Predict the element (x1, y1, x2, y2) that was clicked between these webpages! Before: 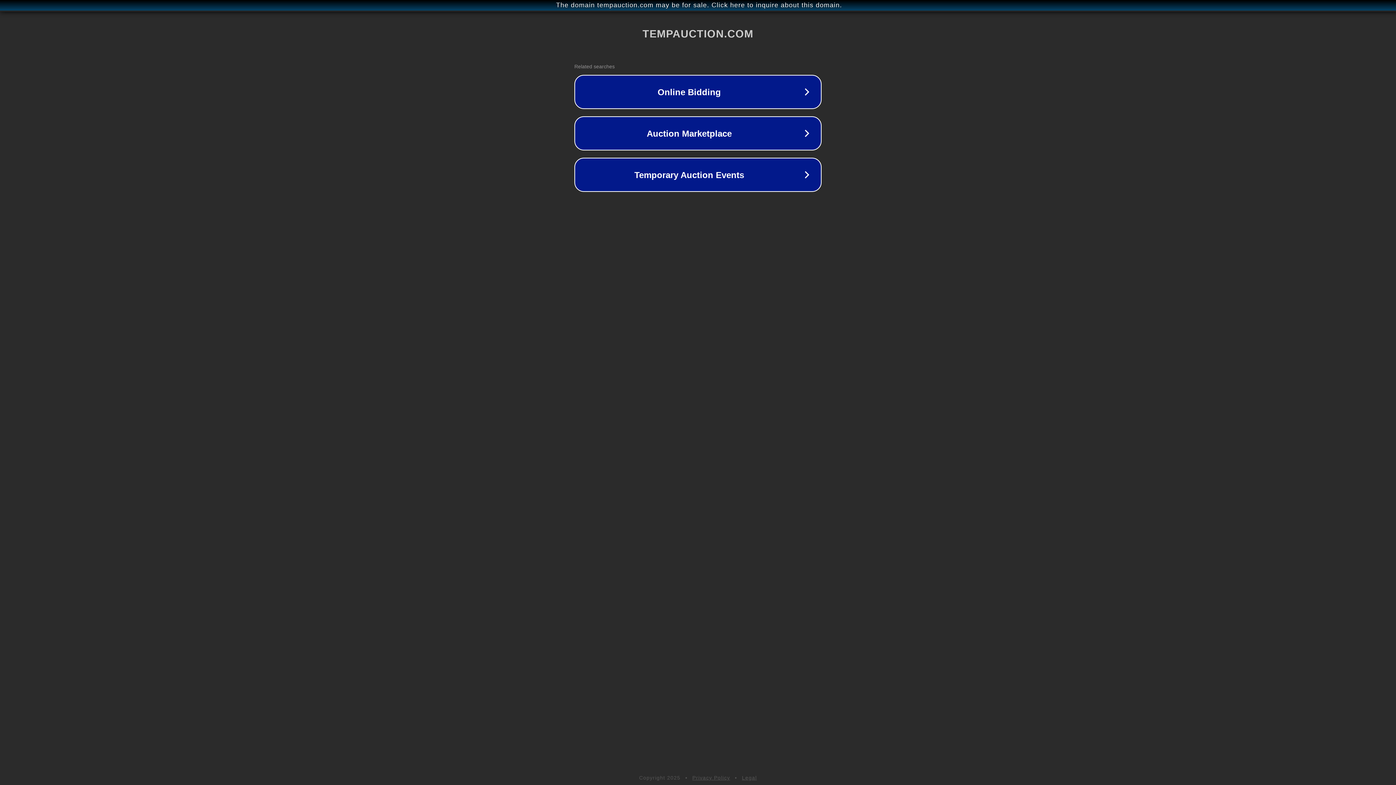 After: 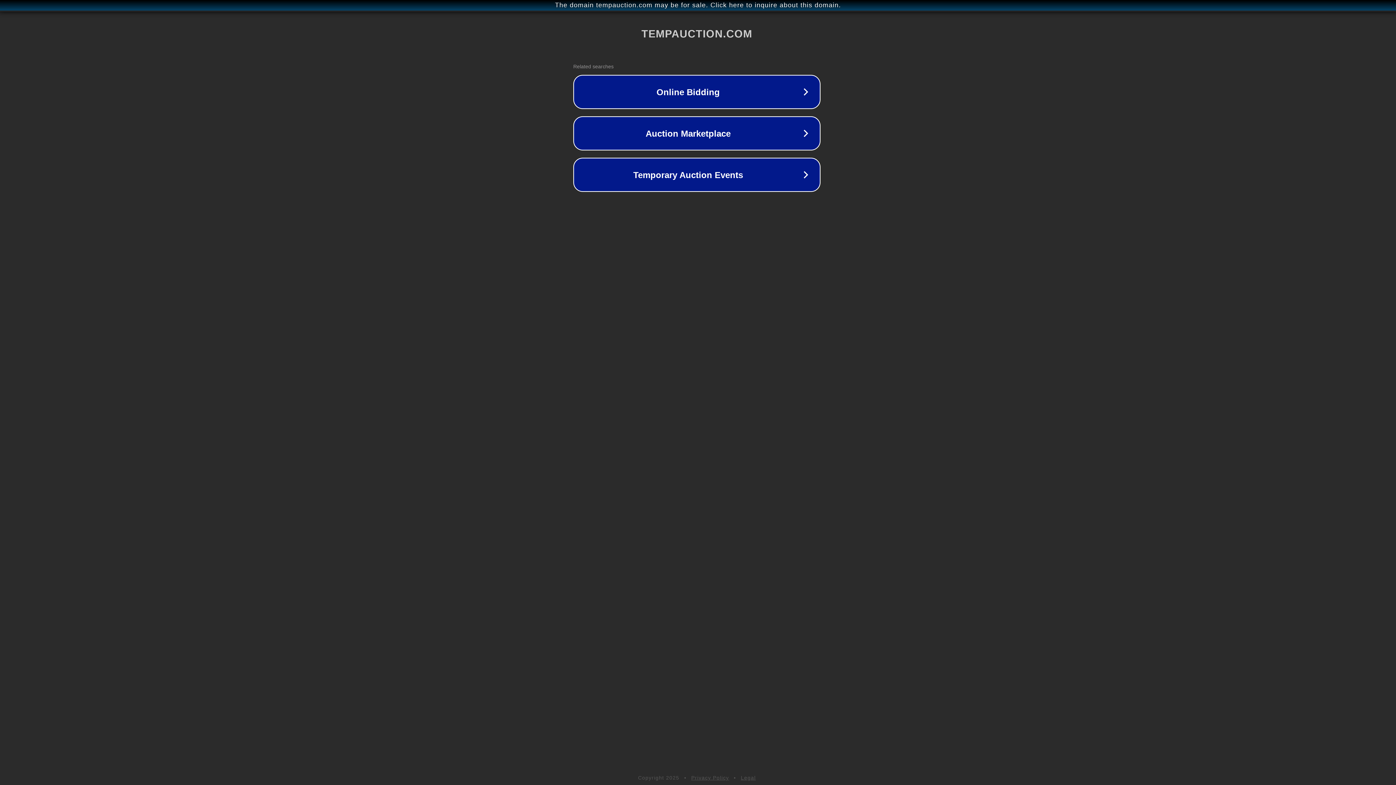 Action: label: The domain tempauction.com may be for sale. Click here to inquire about this domain. bbox: (1, 1, 1397, 9)